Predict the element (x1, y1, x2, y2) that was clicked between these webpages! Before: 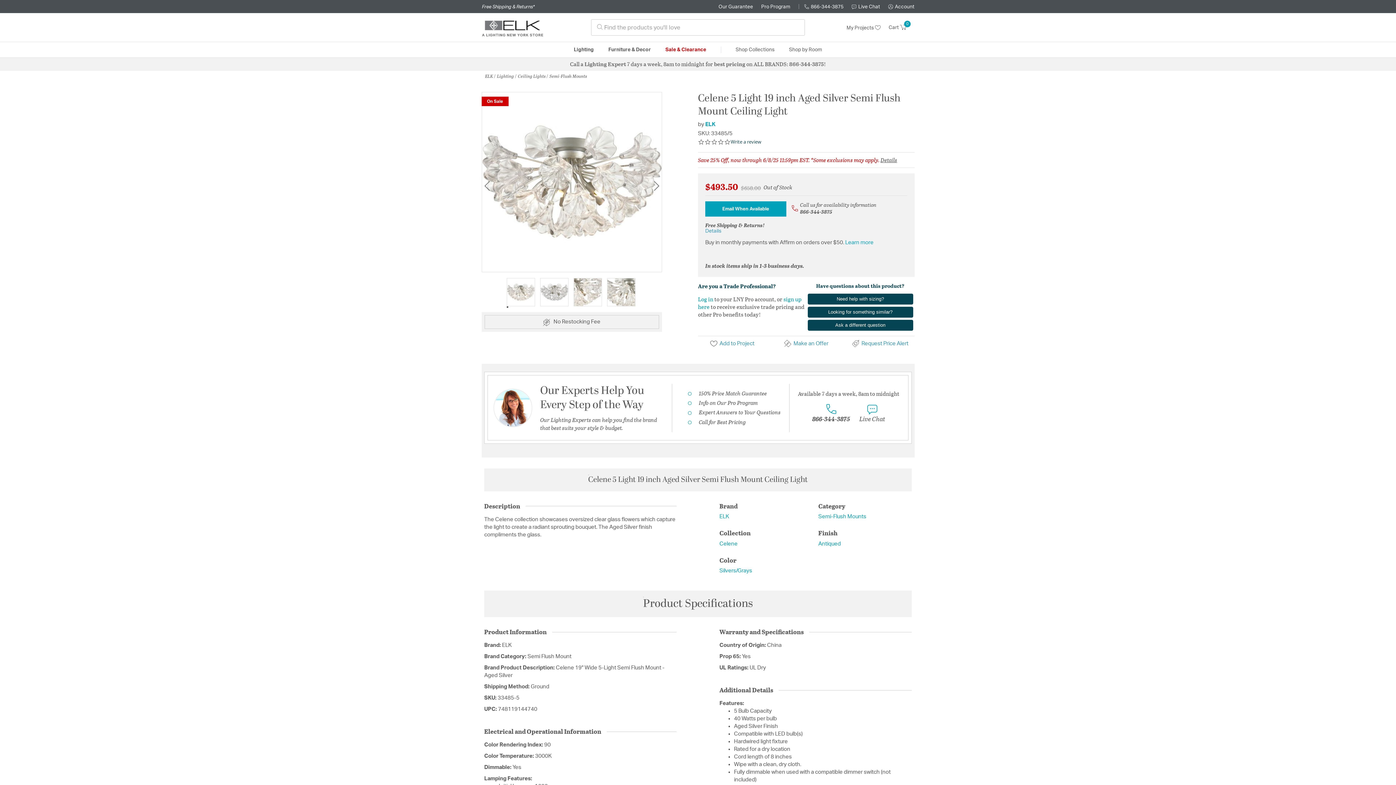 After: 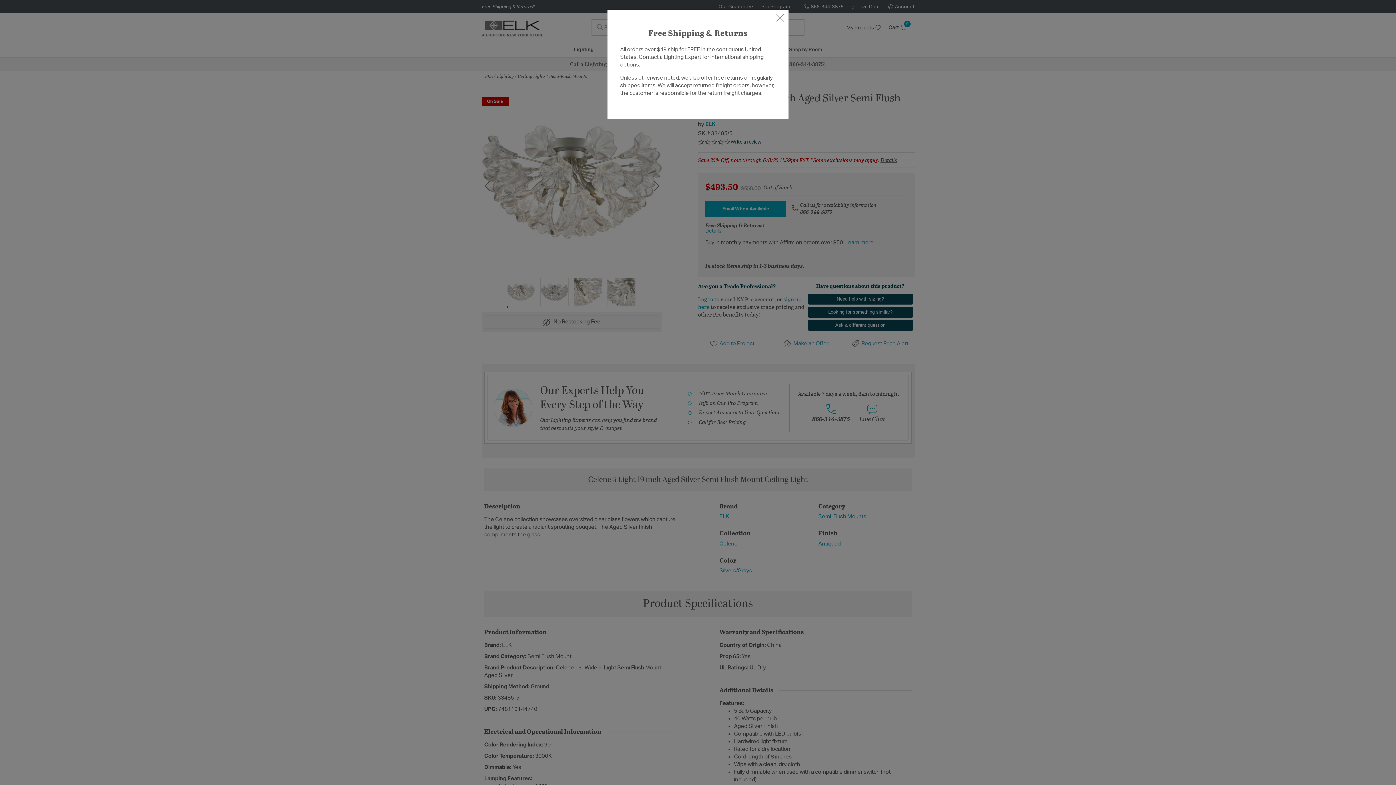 Action: label: Free Shipping & Returns* bbox: (481, 3, 535, 10)